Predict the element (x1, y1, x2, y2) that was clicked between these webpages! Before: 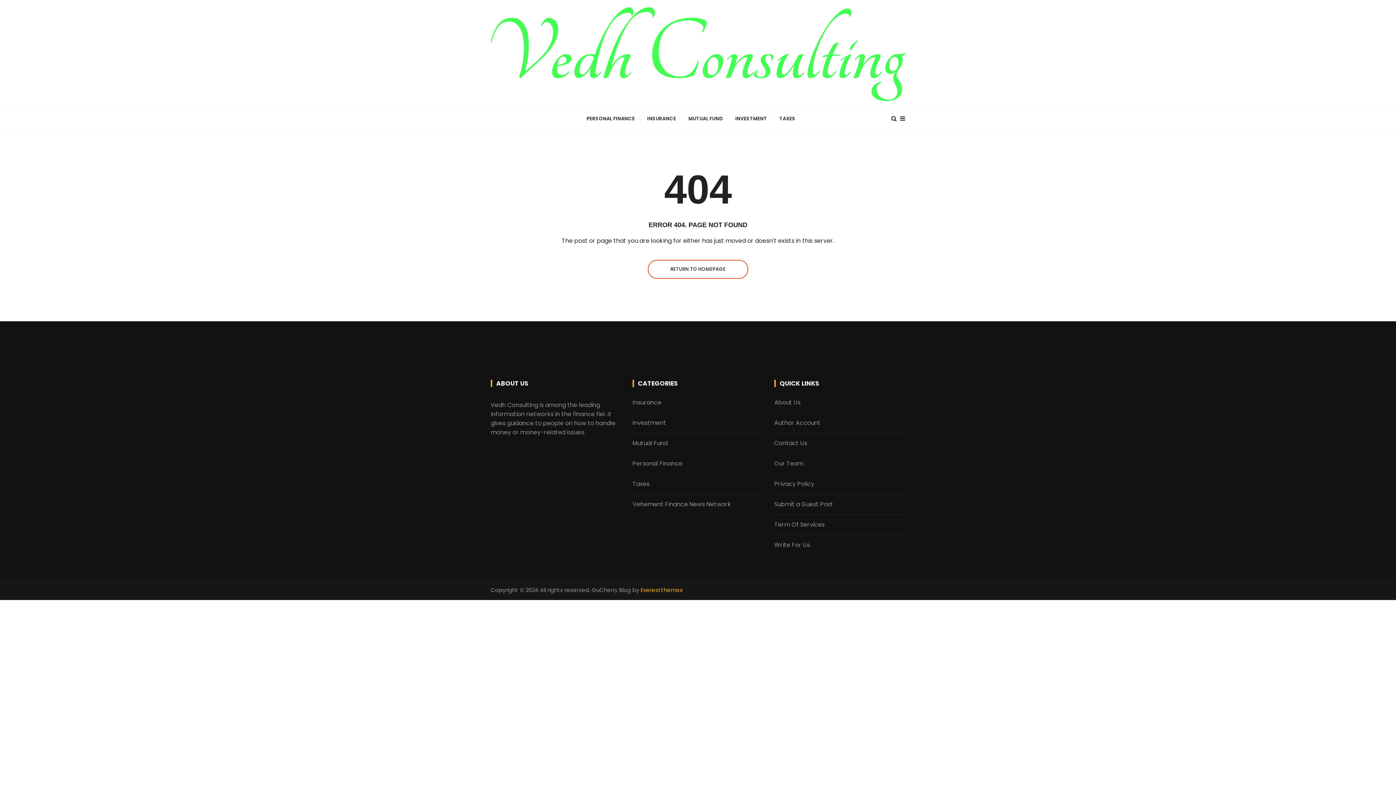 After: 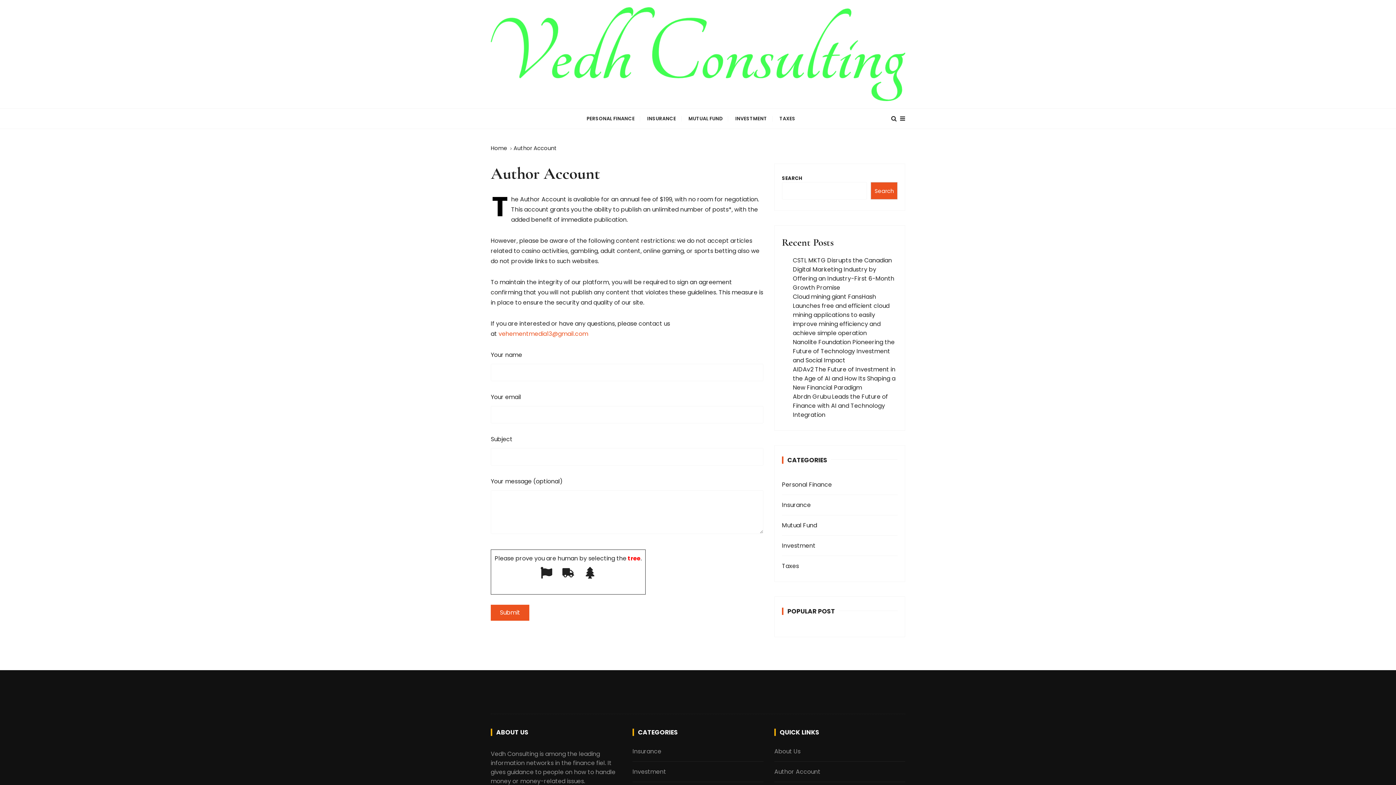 Action: label: Author Account bbox: (774, 418, 820, 427)